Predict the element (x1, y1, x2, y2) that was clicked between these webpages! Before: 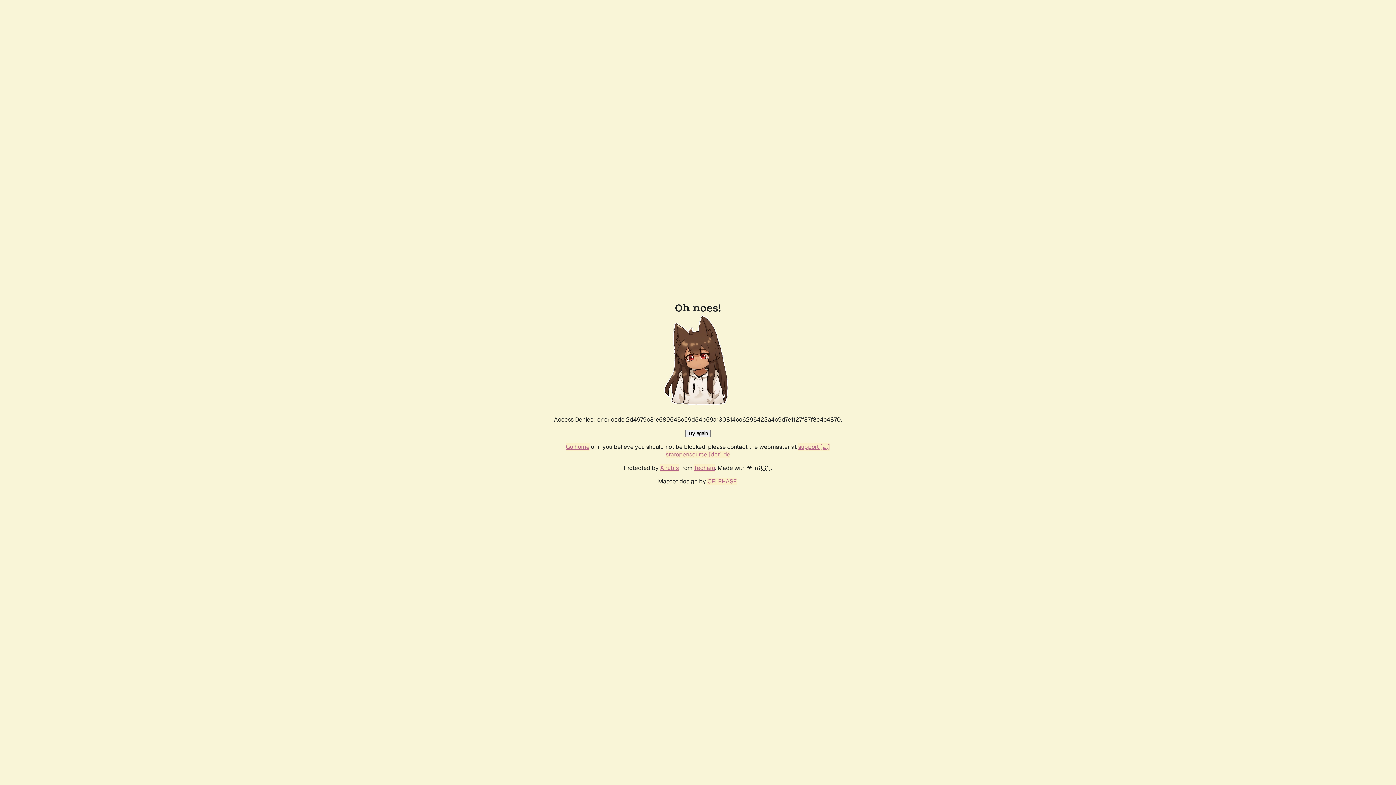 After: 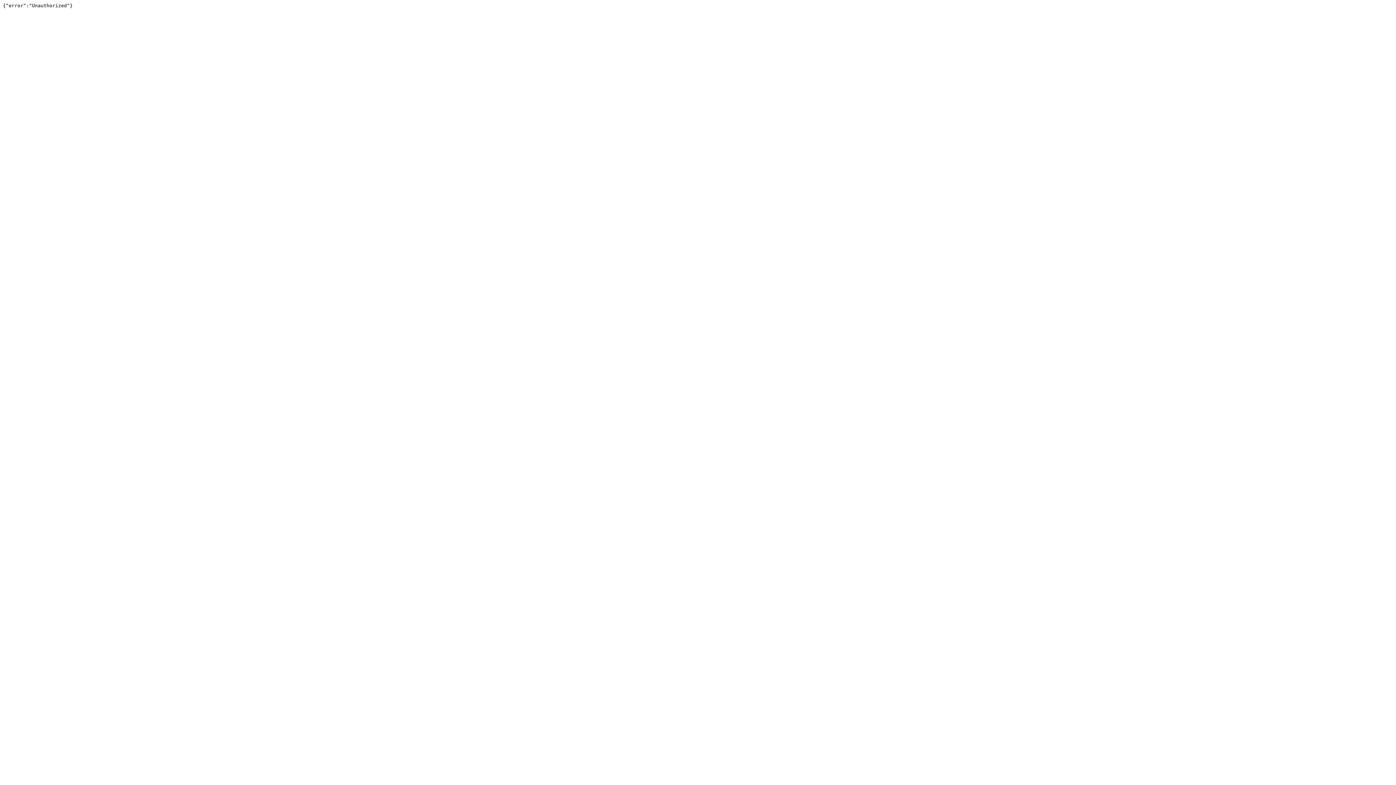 Action: bbox: (694, 464, 715, 472) label: Techaro